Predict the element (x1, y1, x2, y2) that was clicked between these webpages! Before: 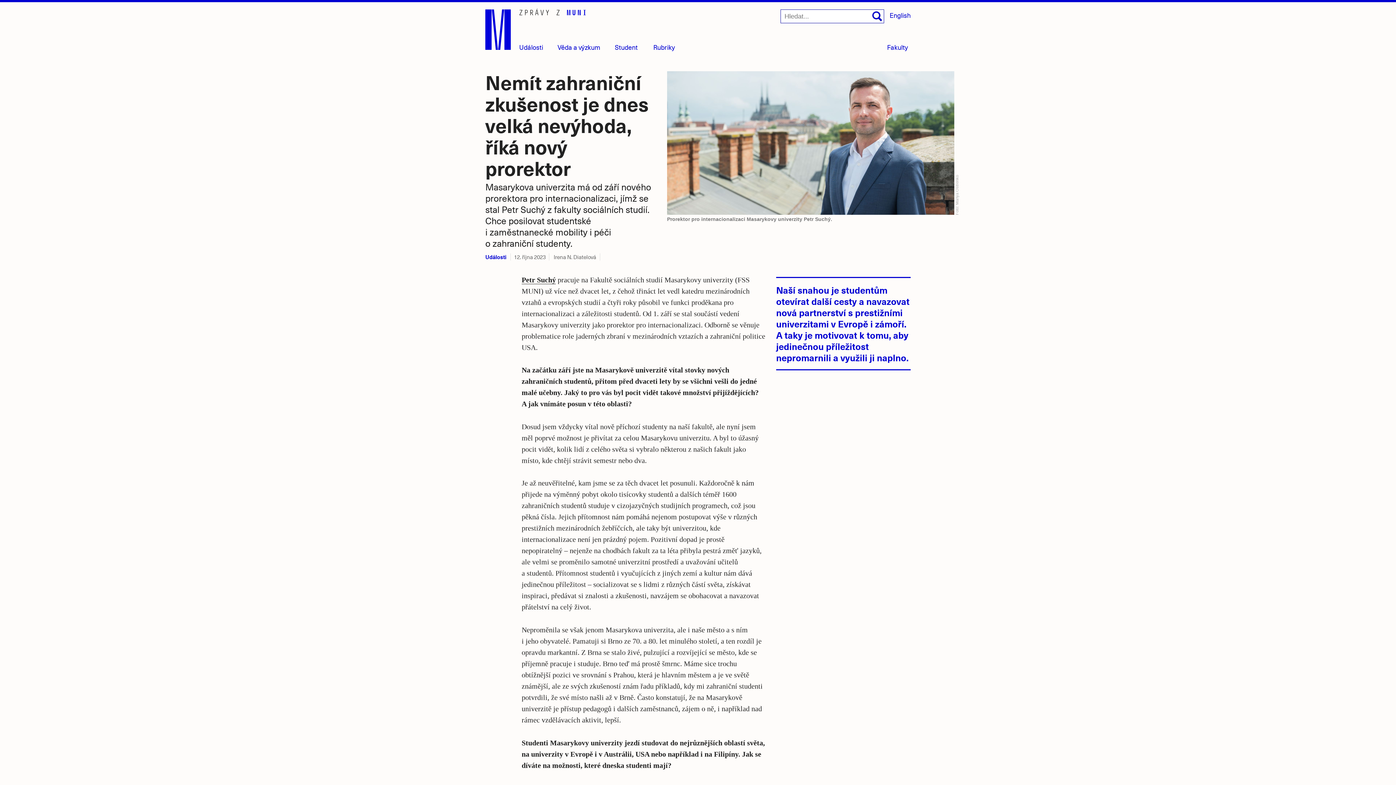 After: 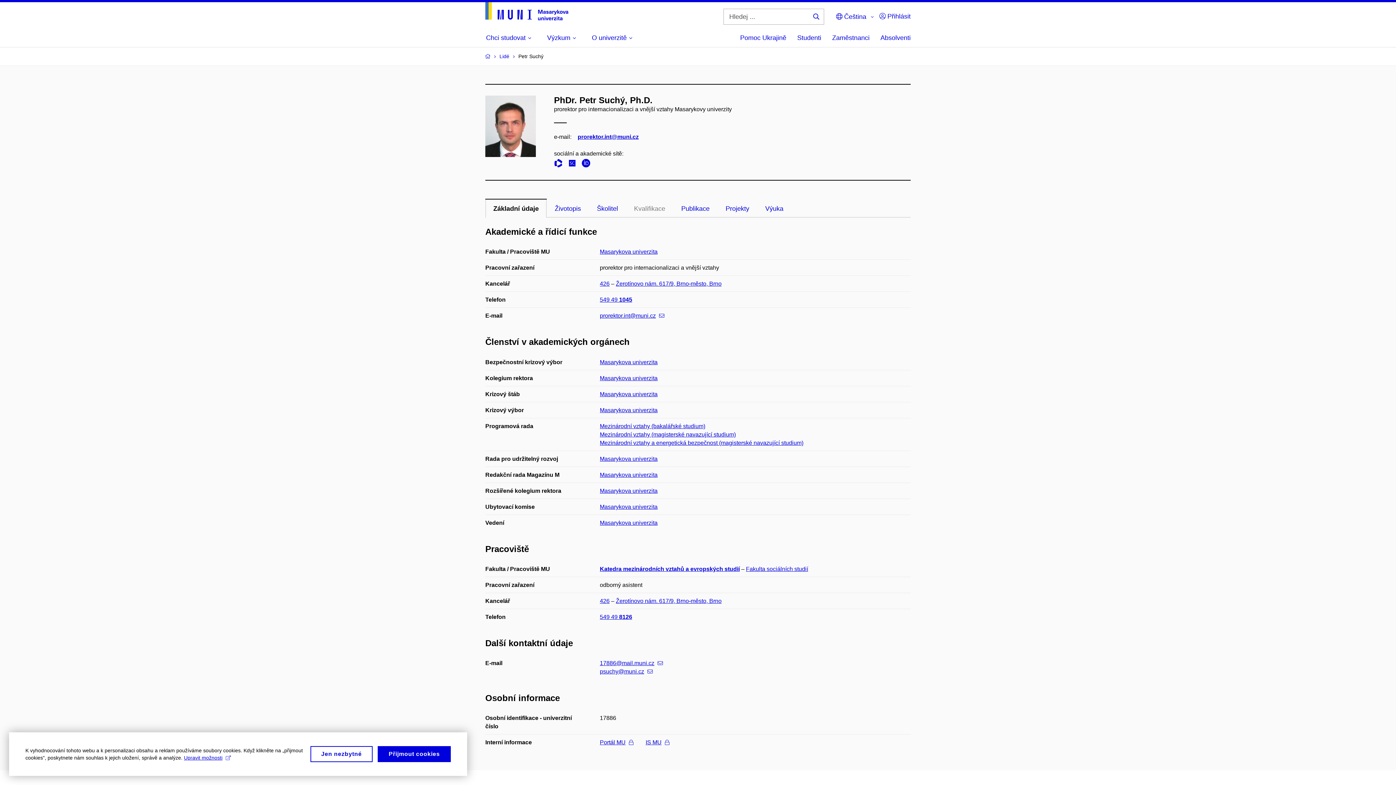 Action: label: Petr Suchý bbox: (521, 275, 556, 284)